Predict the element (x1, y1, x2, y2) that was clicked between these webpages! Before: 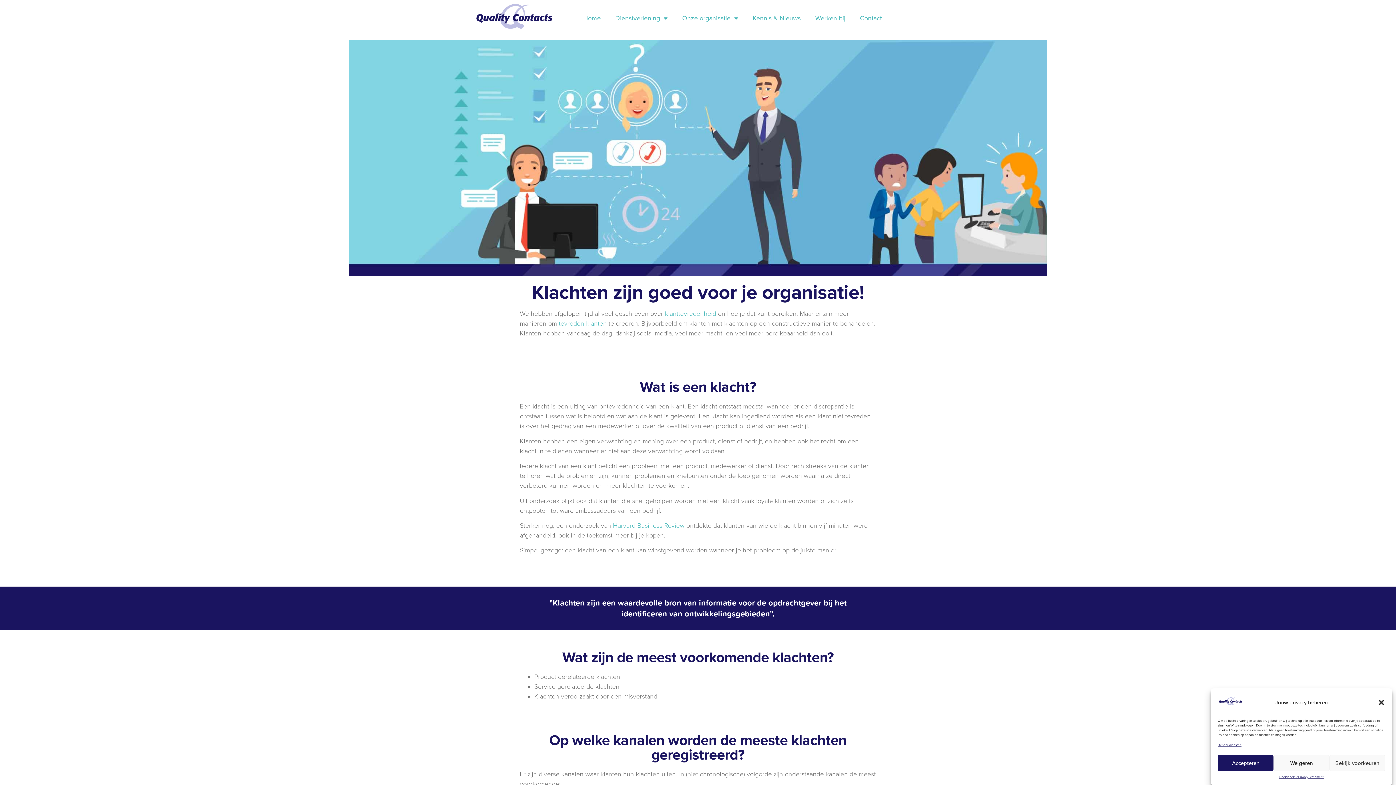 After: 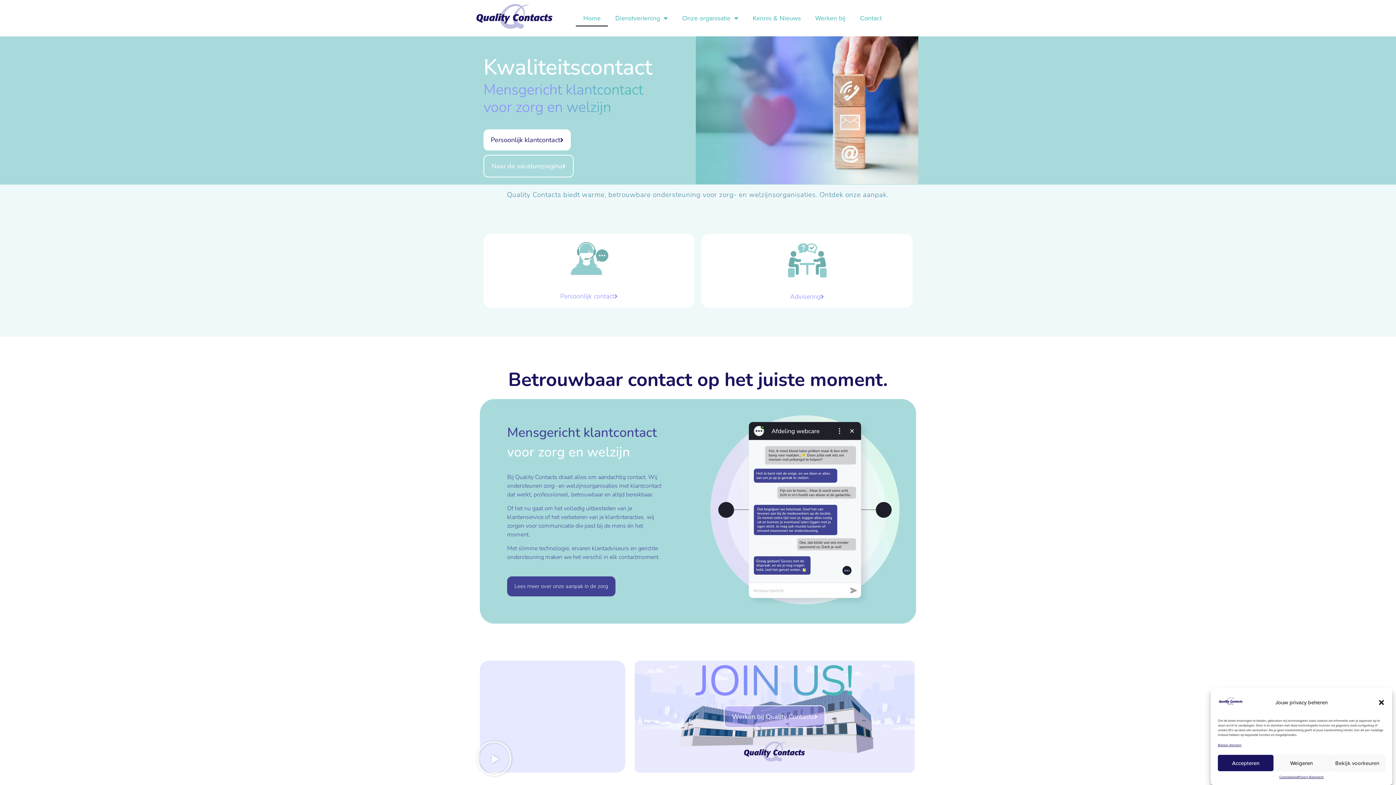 Action: bbox: (1218, 702, 1244, 710)